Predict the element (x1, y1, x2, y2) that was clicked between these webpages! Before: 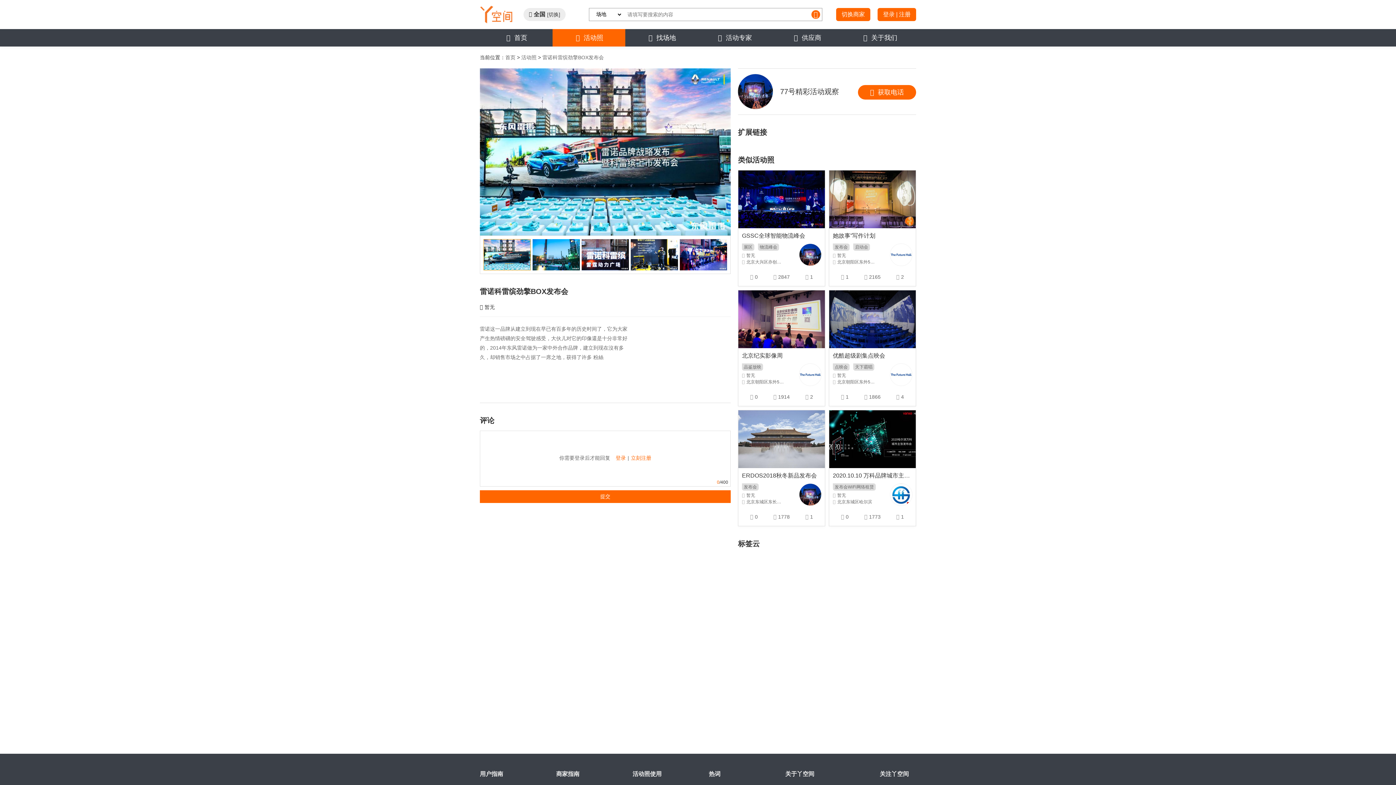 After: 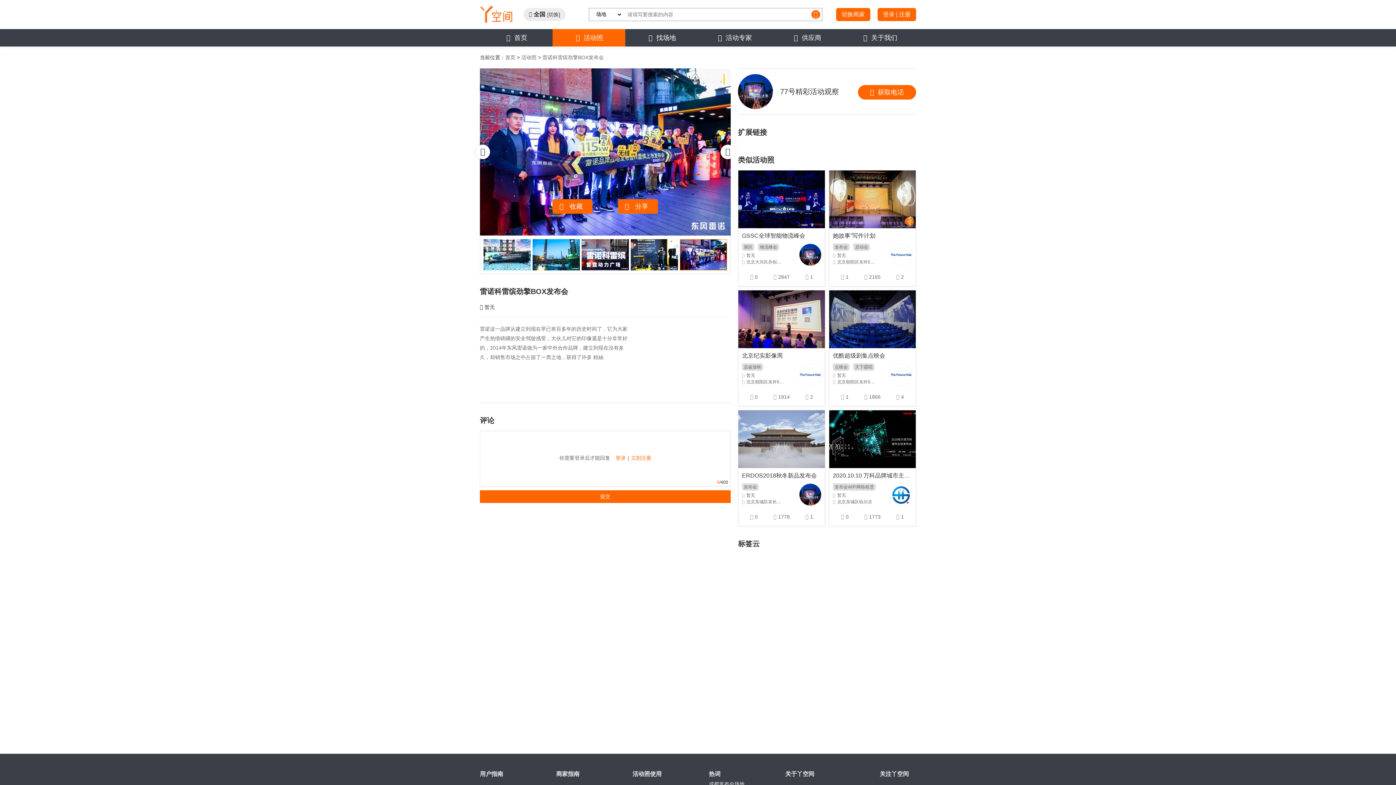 Action: bbox: (680, 239, 727, 270)